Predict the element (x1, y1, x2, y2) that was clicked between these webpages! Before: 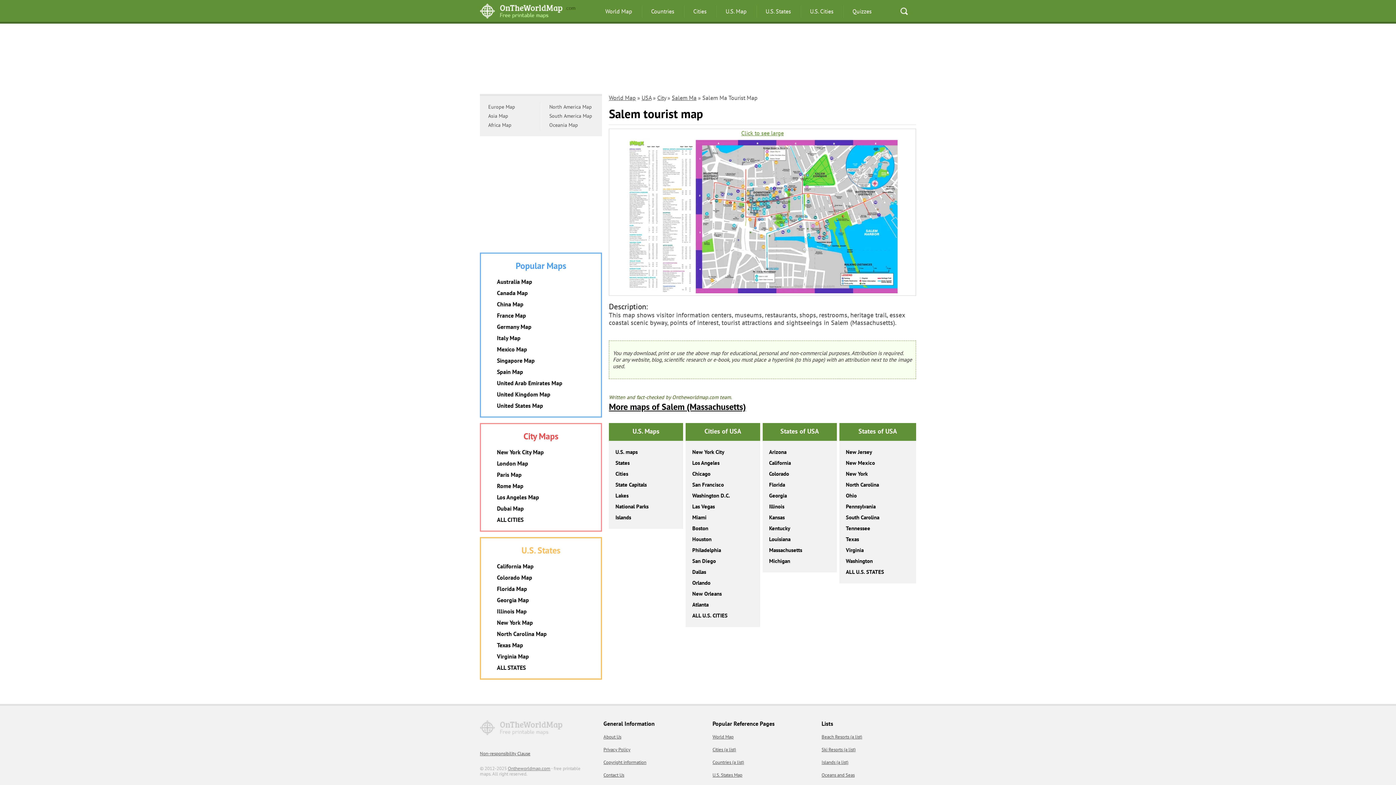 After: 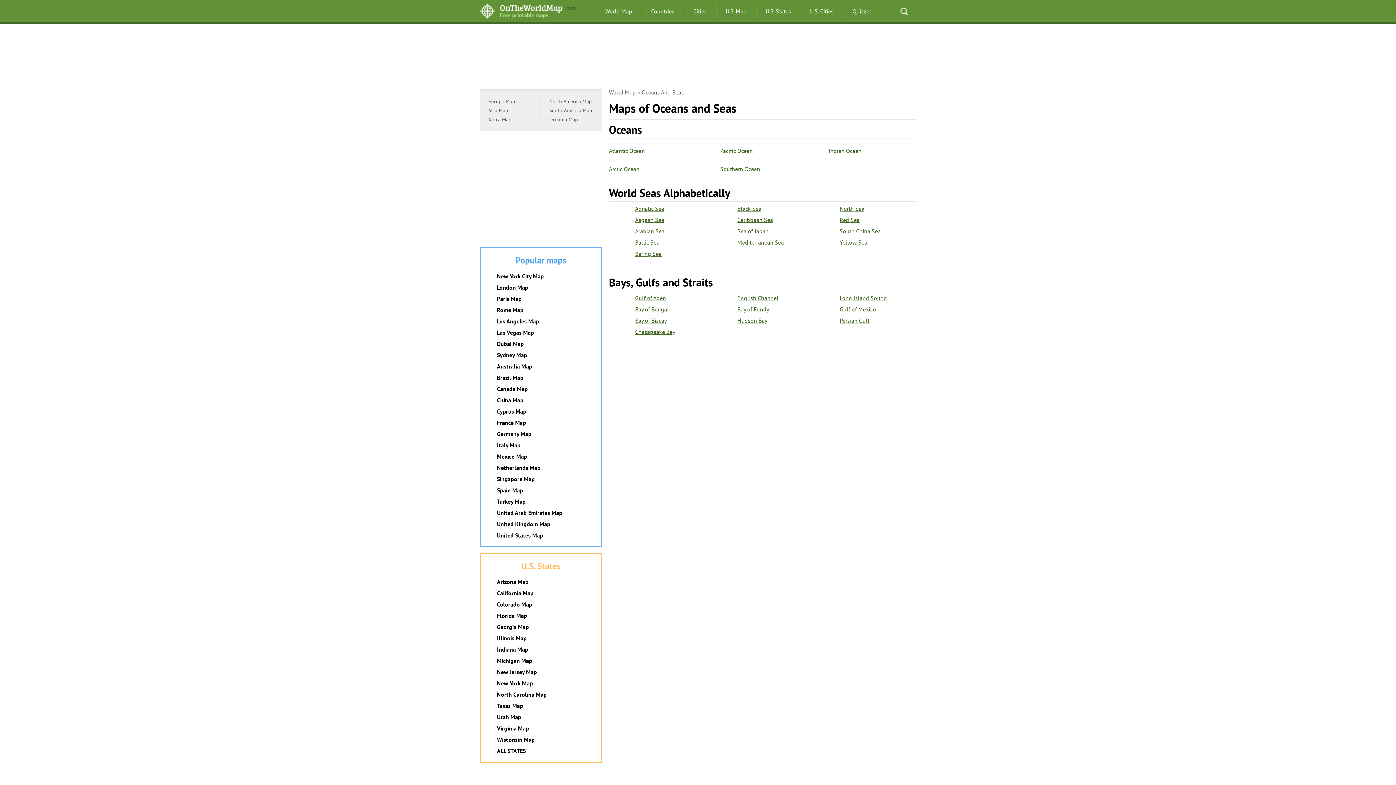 Action: label: Oceans and Seas bbox: (821, 772, 854, 778)